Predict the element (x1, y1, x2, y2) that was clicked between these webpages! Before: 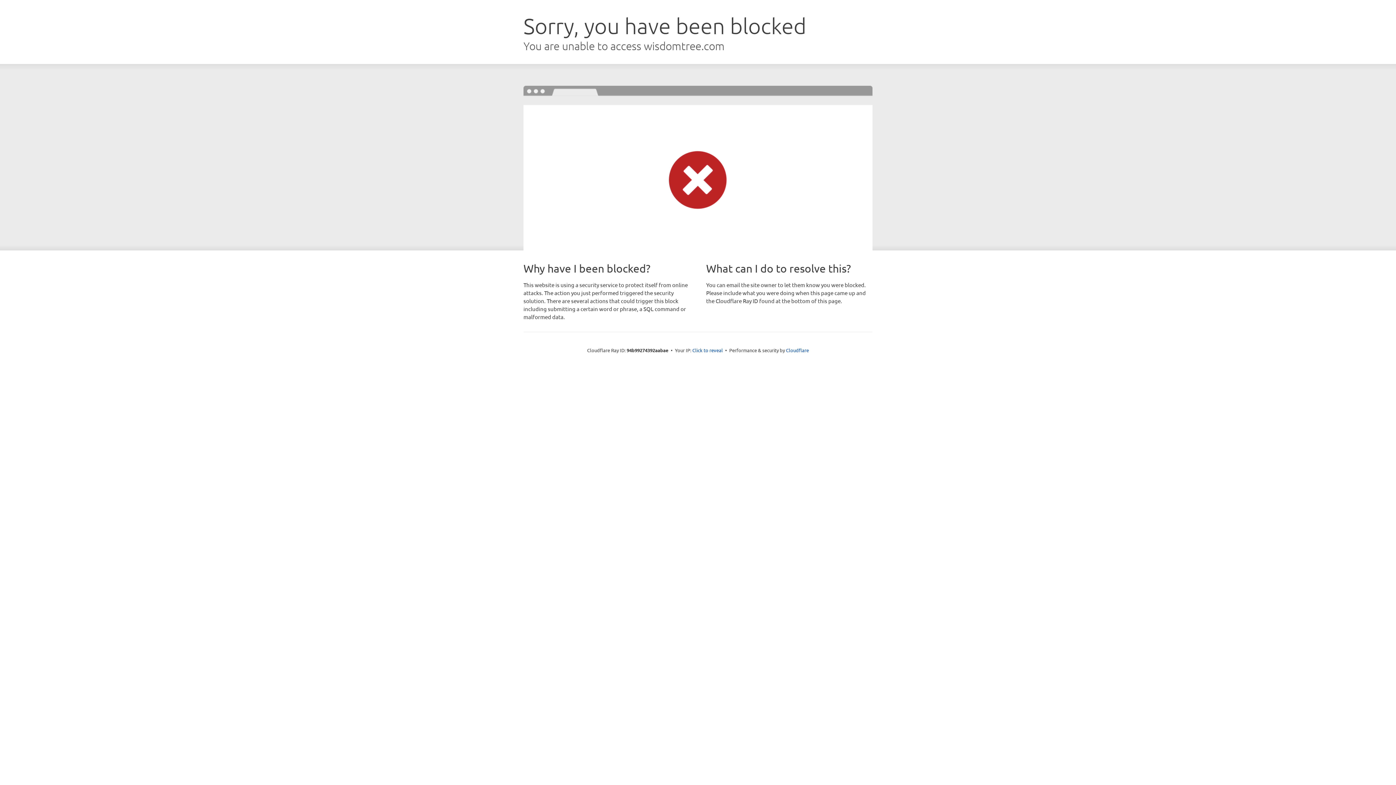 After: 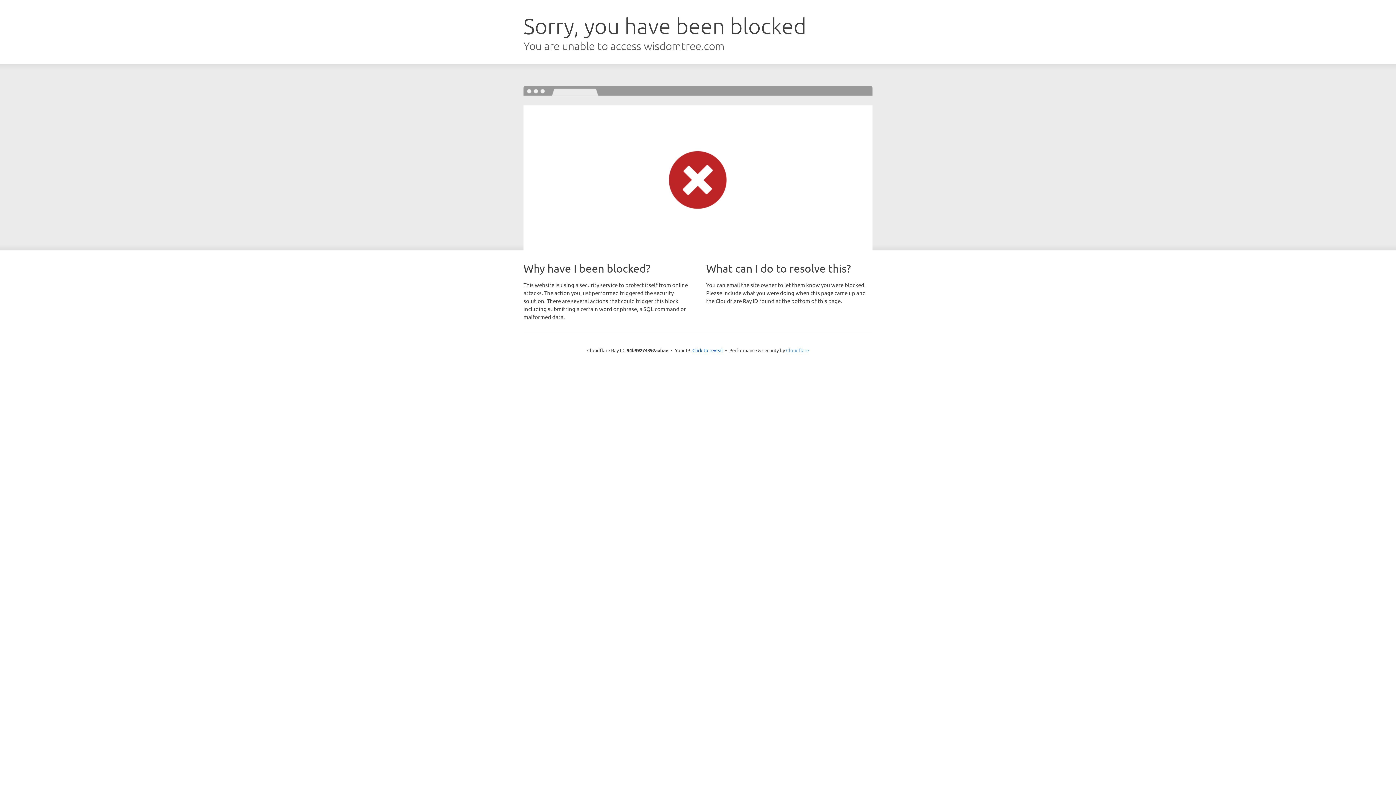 Action: label: Cloudflare bbox: (786, 347, 809, 353)